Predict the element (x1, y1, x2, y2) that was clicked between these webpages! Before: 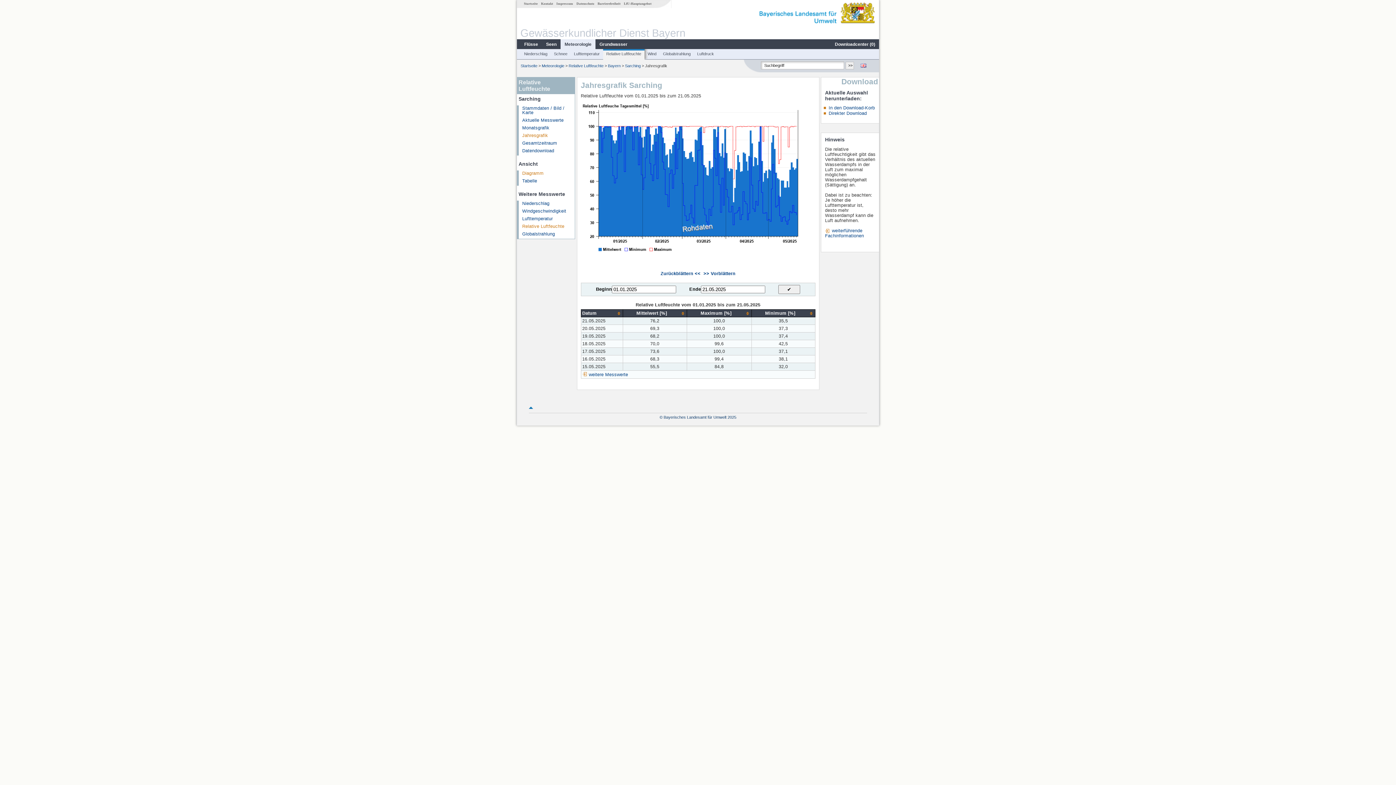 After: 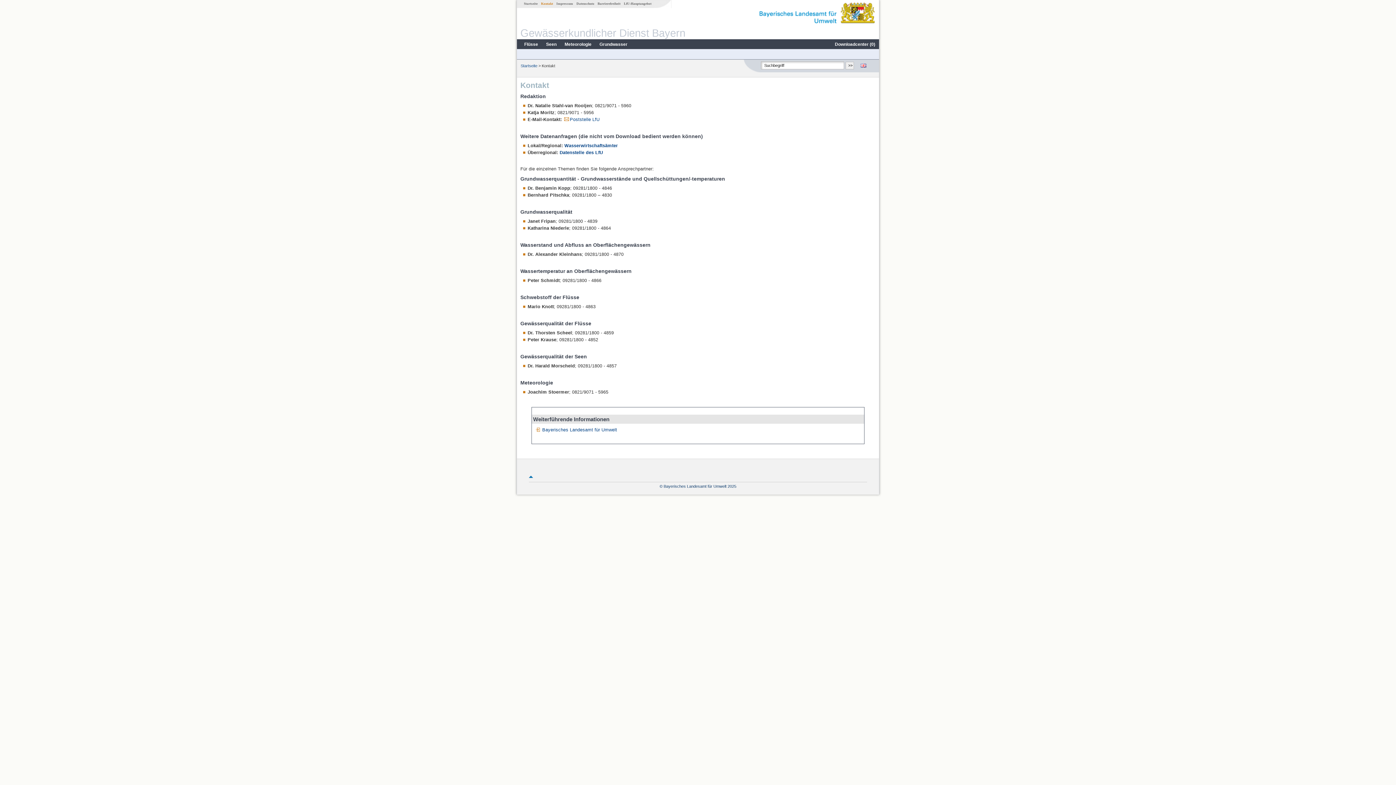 Action: bbox: (539, 1, 554, 5) label: Kontakt